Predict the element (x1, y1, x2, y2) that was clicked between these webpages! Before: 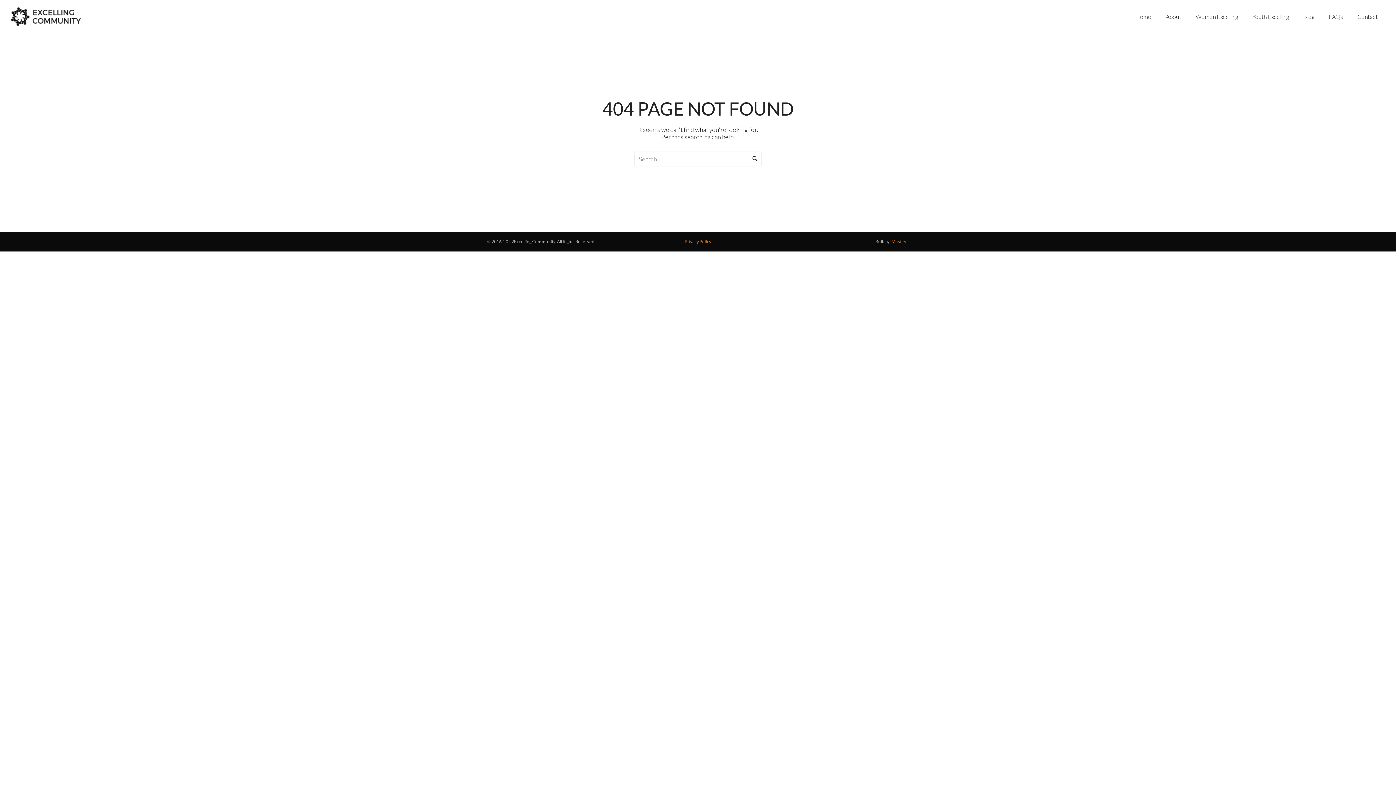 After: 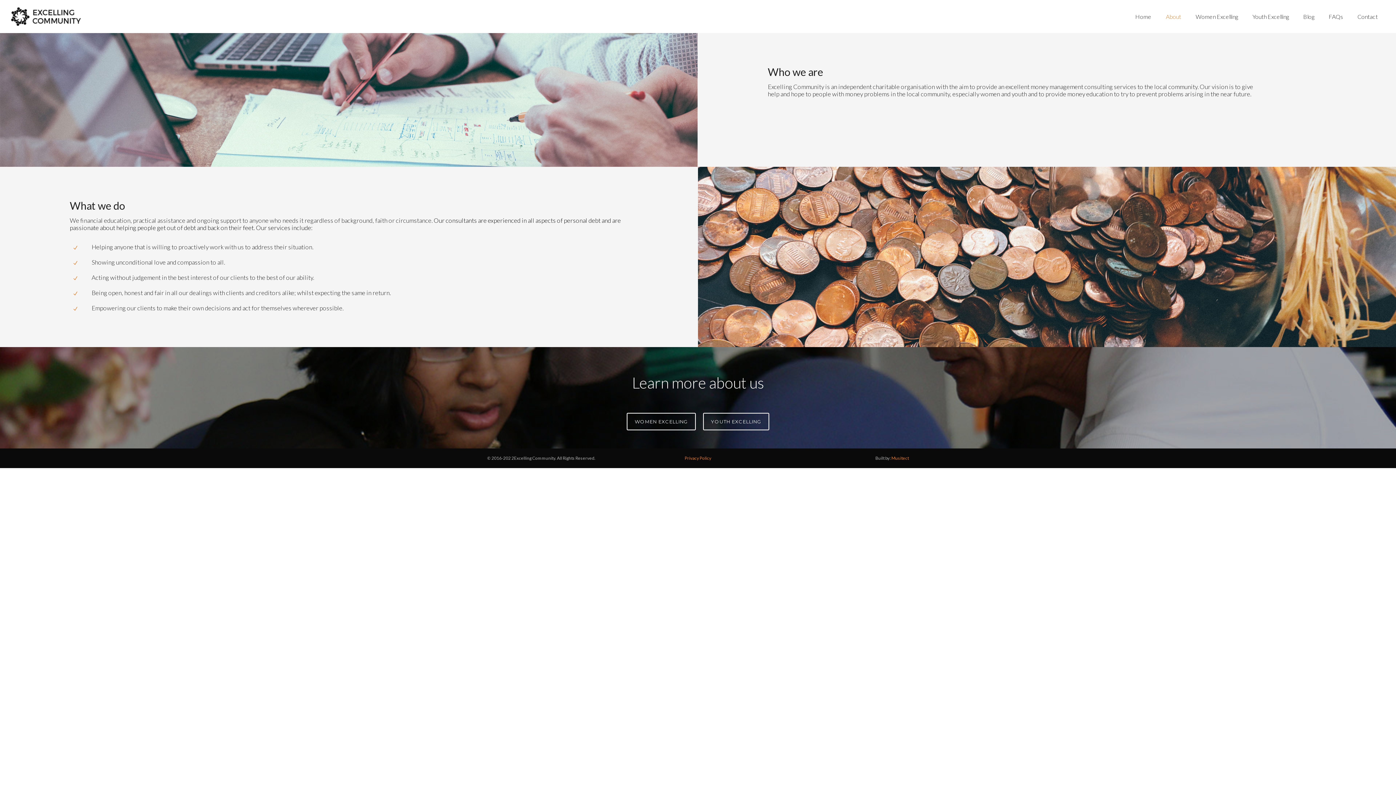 Action: bbox: (1158, 13, 1188, 20) label: About